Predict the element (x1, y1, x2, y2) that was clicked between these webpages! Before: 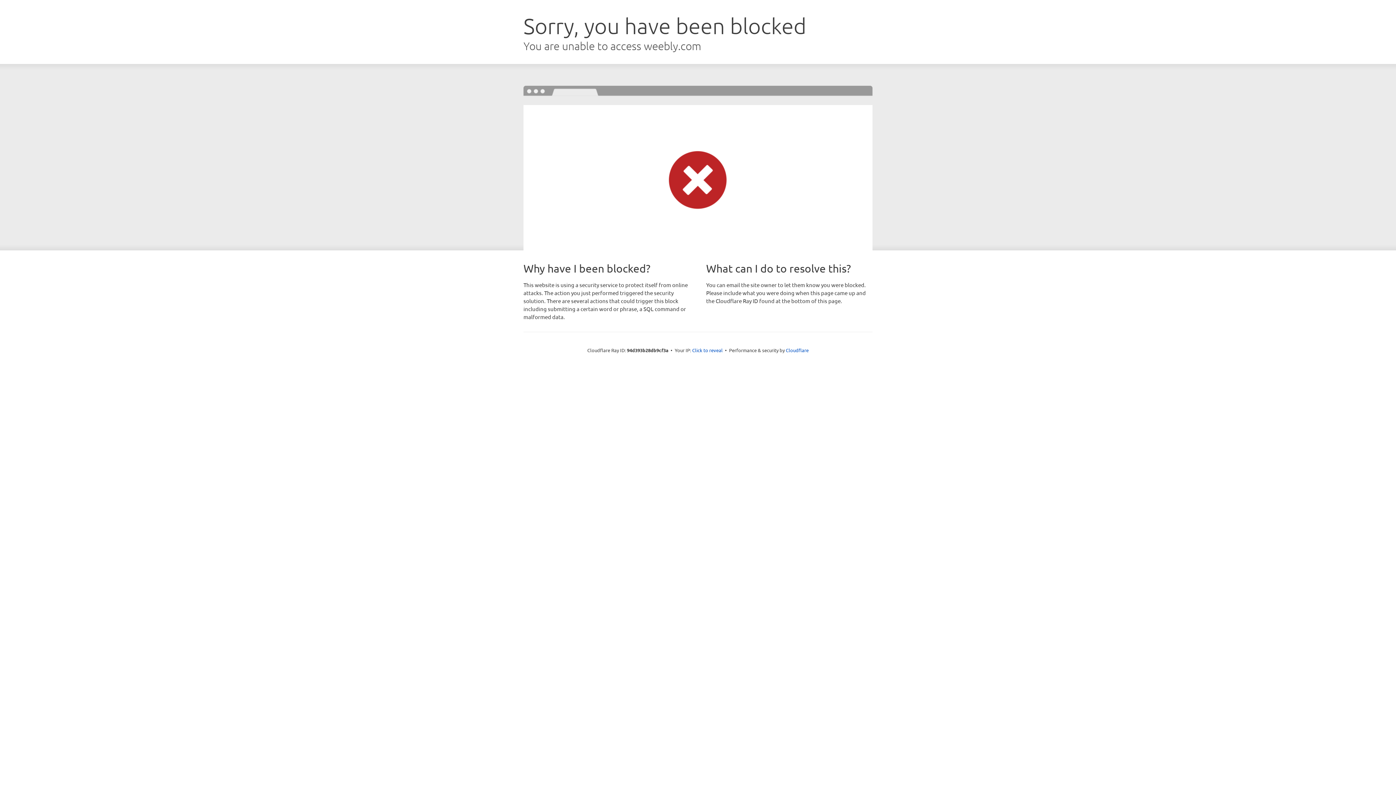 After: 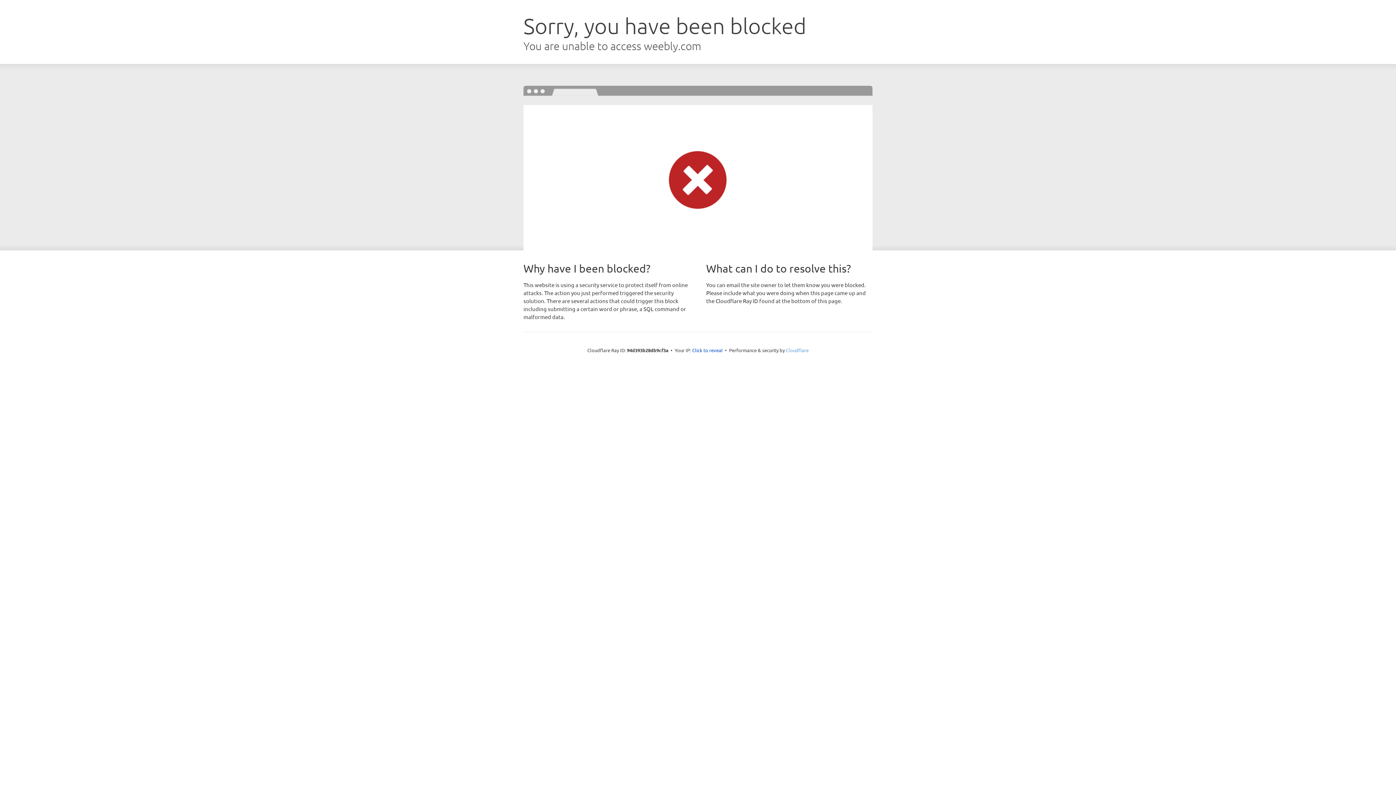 Action: bbox: (786, 347, 808, 353) label: Cloudflare